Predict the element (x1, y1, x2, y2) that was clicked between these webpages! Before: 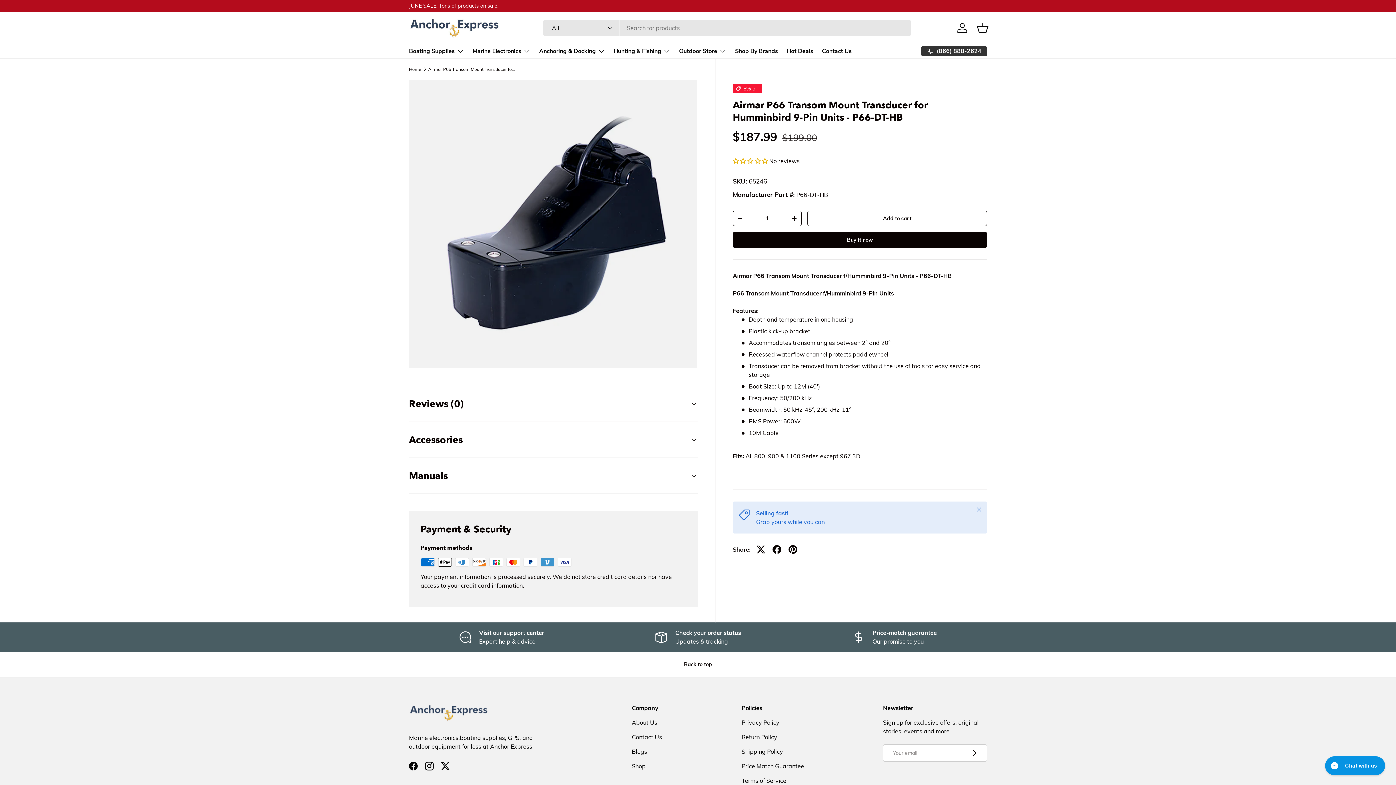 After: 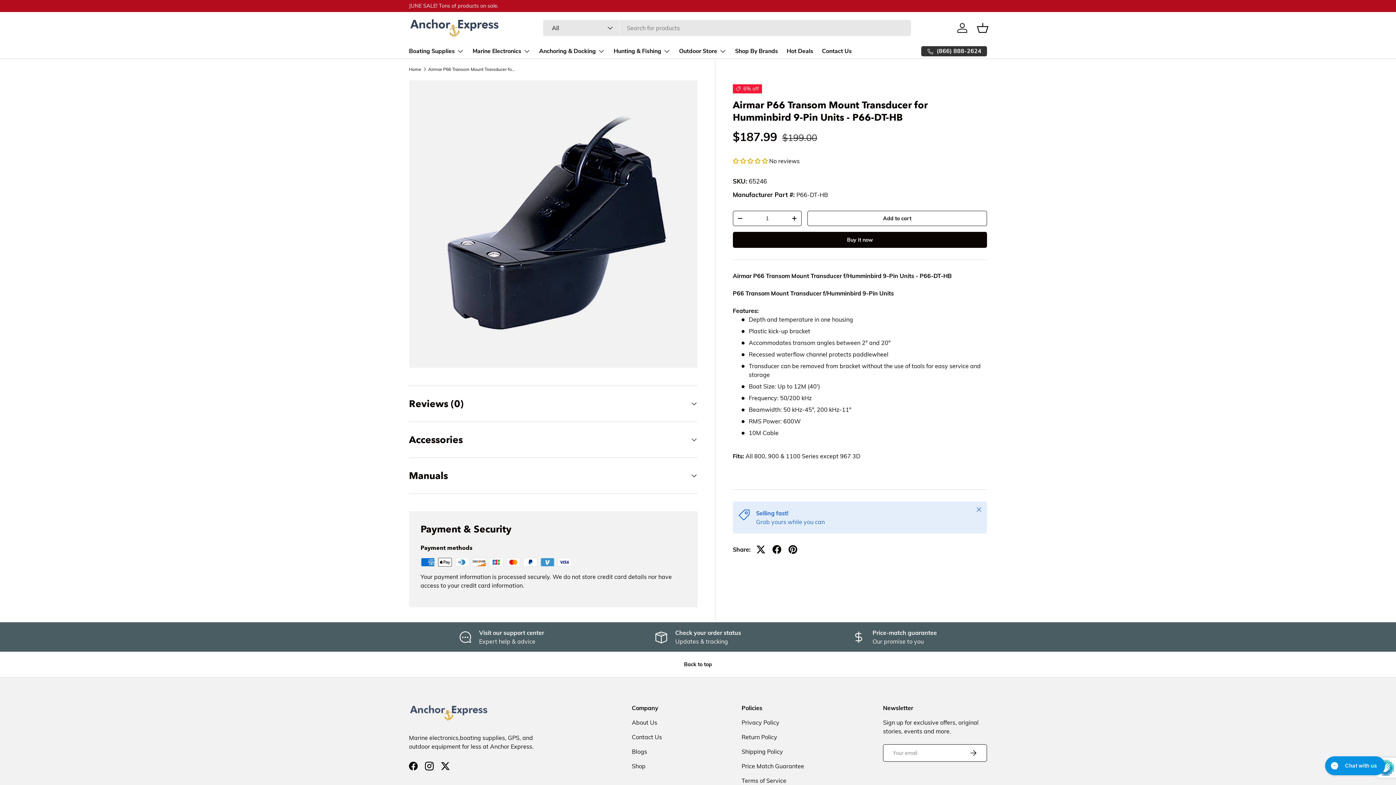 Action: bbox: (959, 744, 987, 762) label: Subscribe